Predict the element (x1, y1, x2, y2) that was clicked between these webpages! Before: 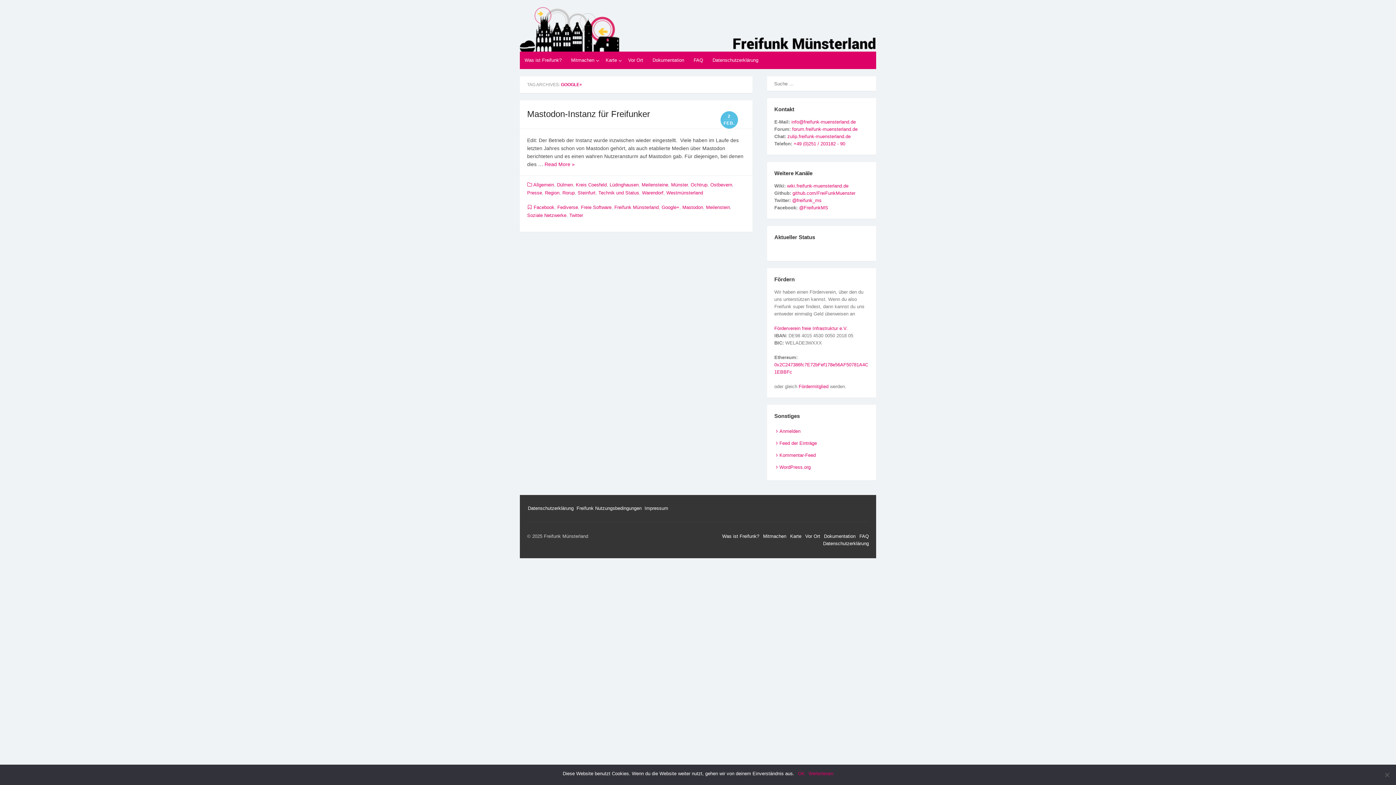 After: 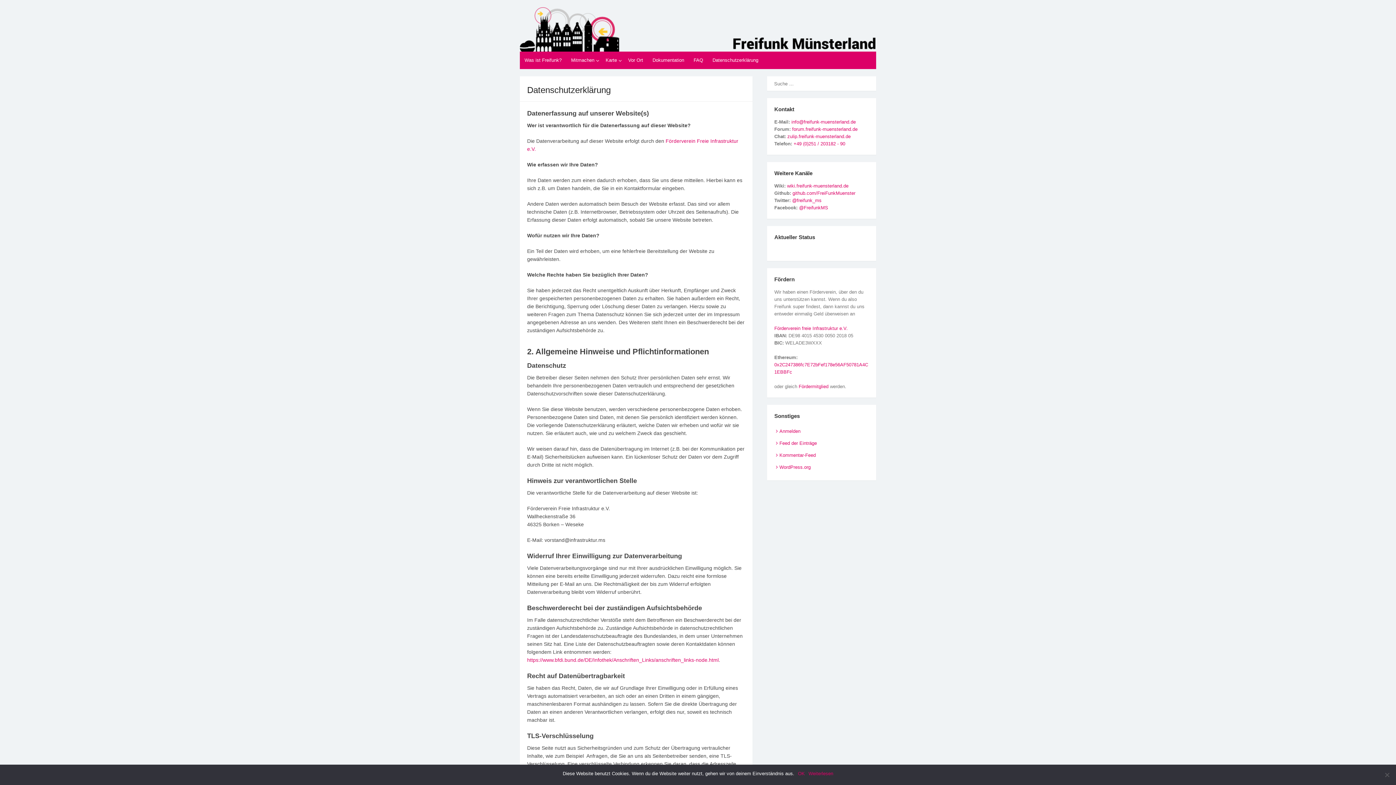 Action: label: Datenschutzerklärung bbox: (528, 505, 573, 511)